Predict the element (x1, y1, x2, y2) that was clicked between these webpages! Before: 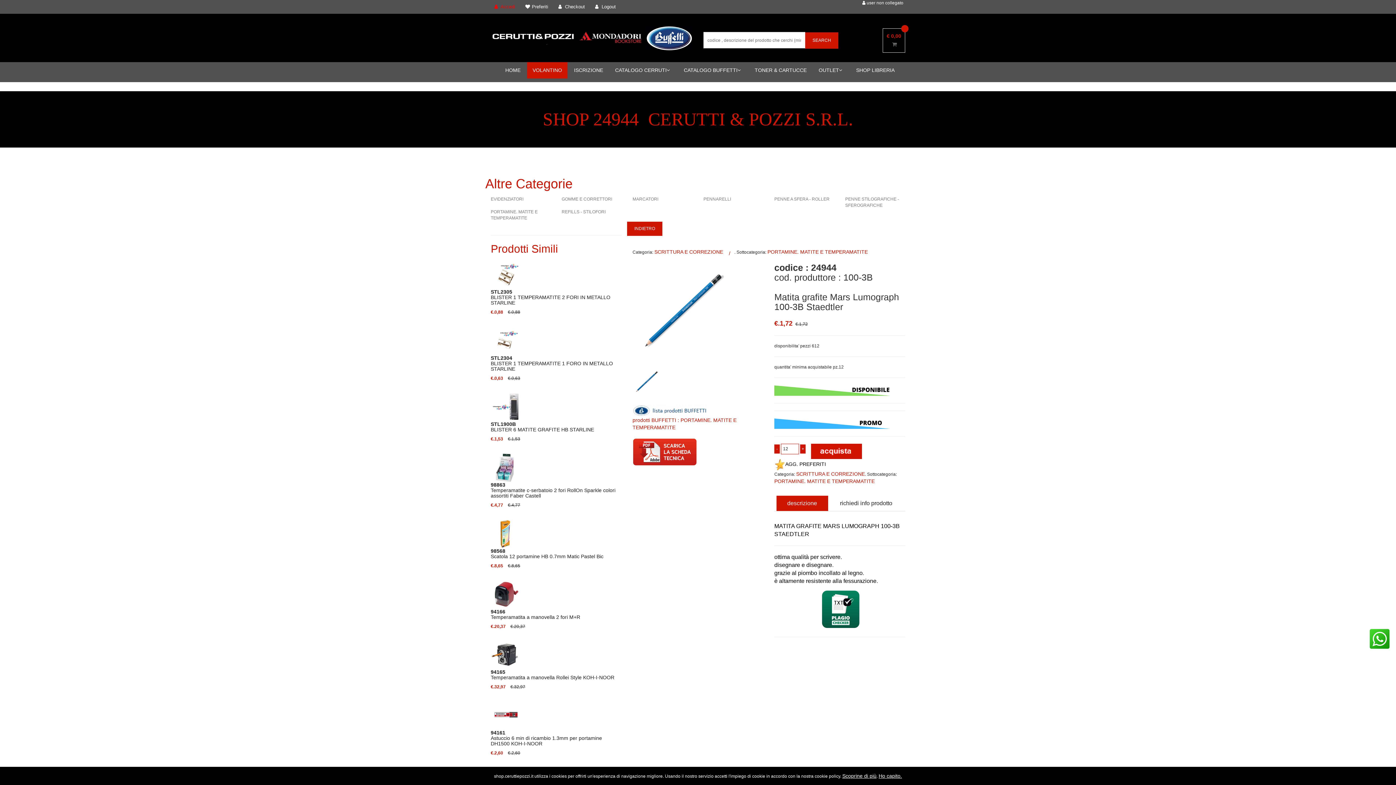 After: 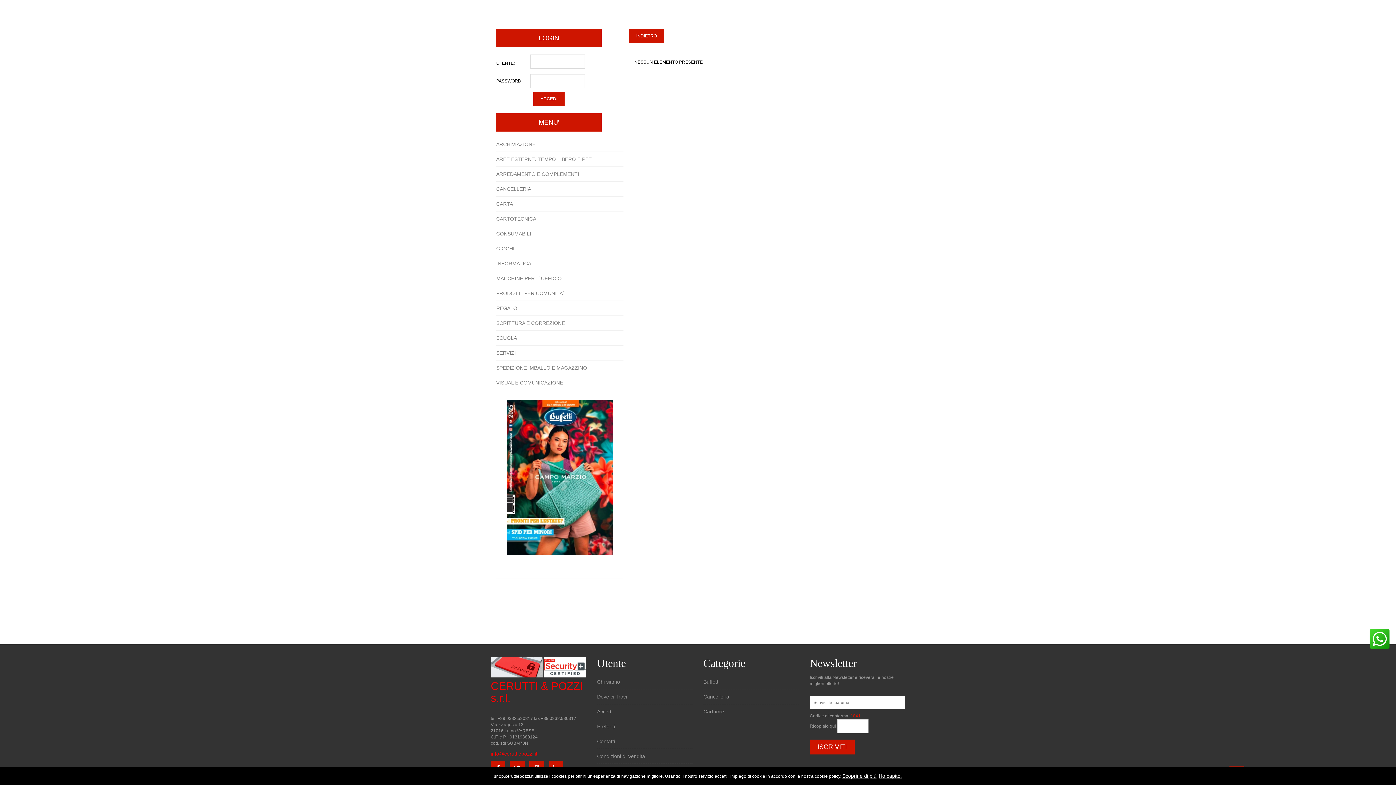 Action: bbox: (521, 0, 552, 13) label: Preferiti